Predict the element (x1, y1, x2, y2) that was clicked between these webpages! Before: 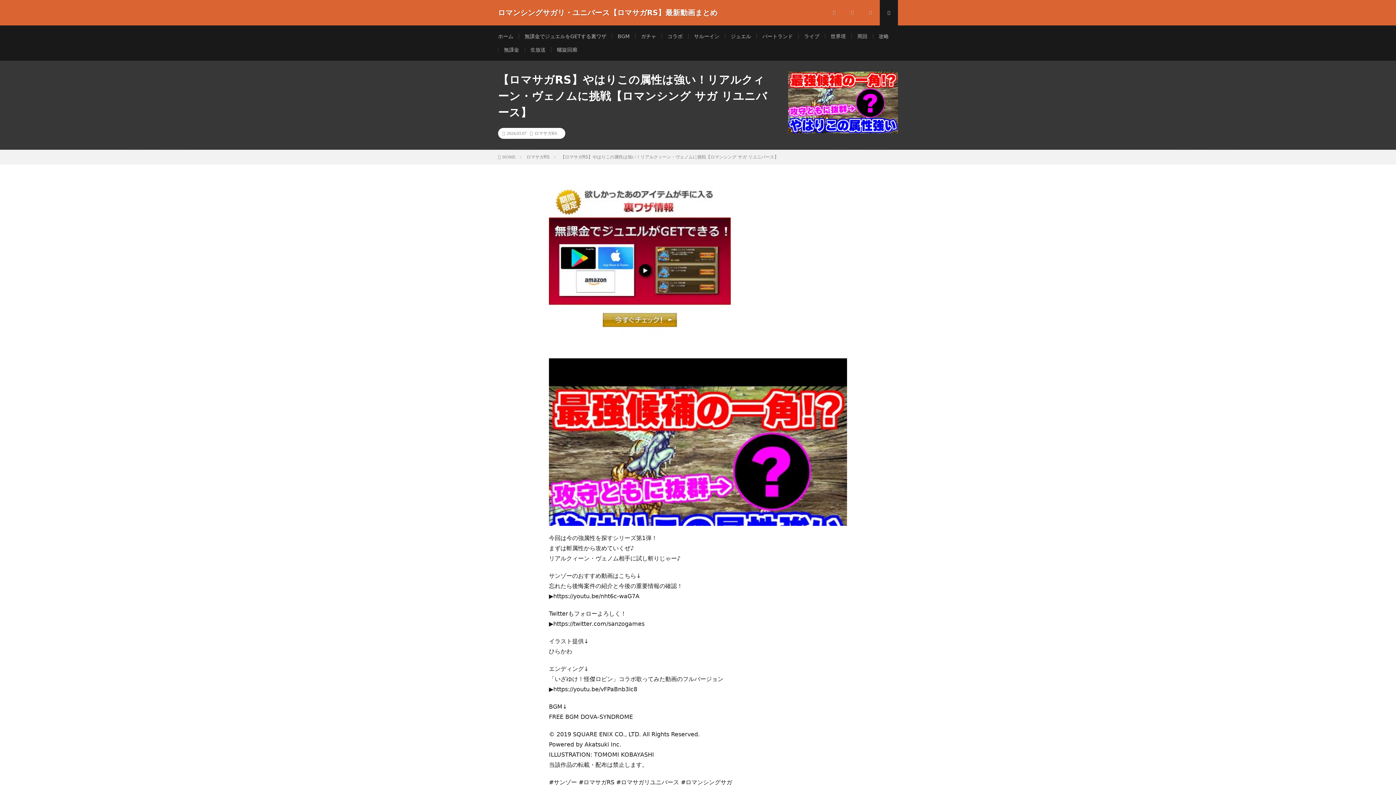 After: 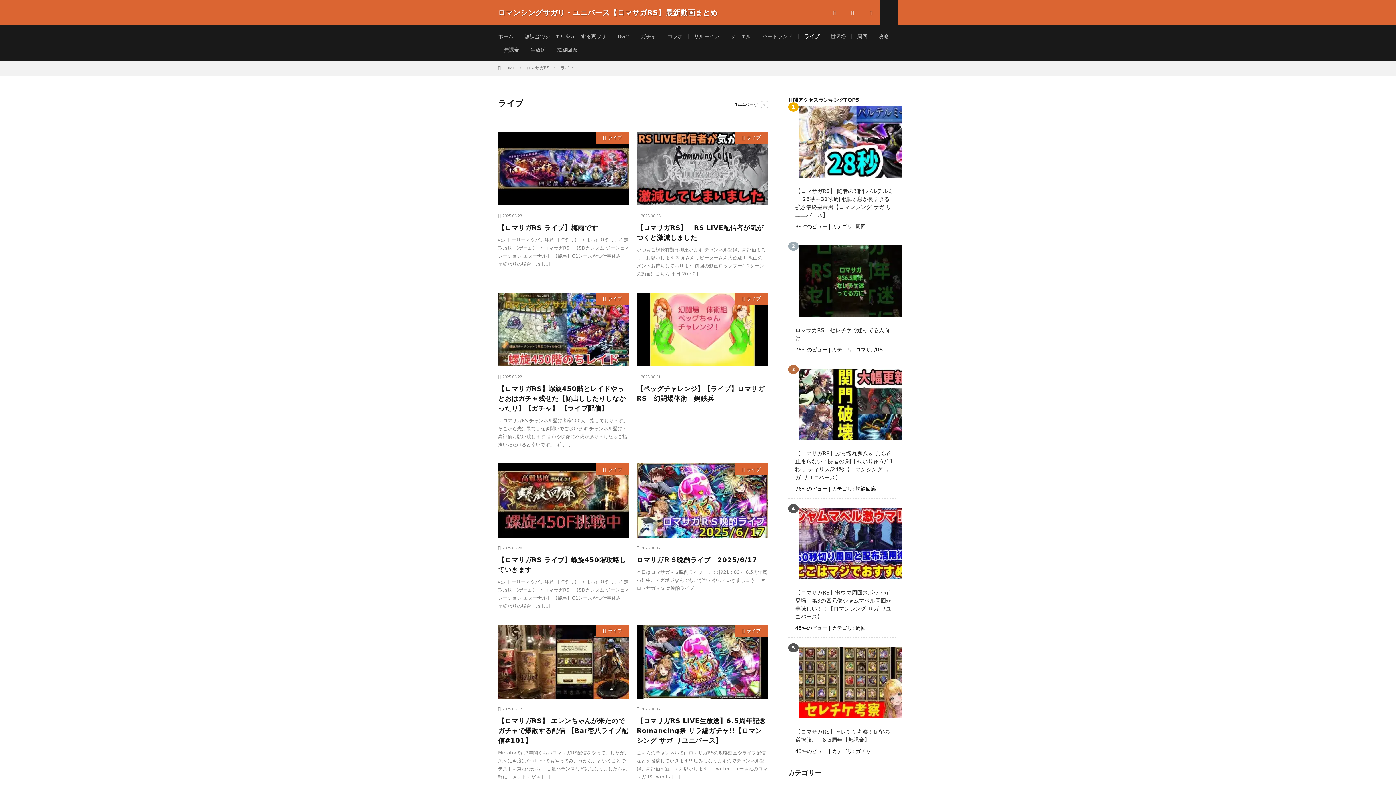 Action: bbox: (804, 33, 819, 39) label: ライブ